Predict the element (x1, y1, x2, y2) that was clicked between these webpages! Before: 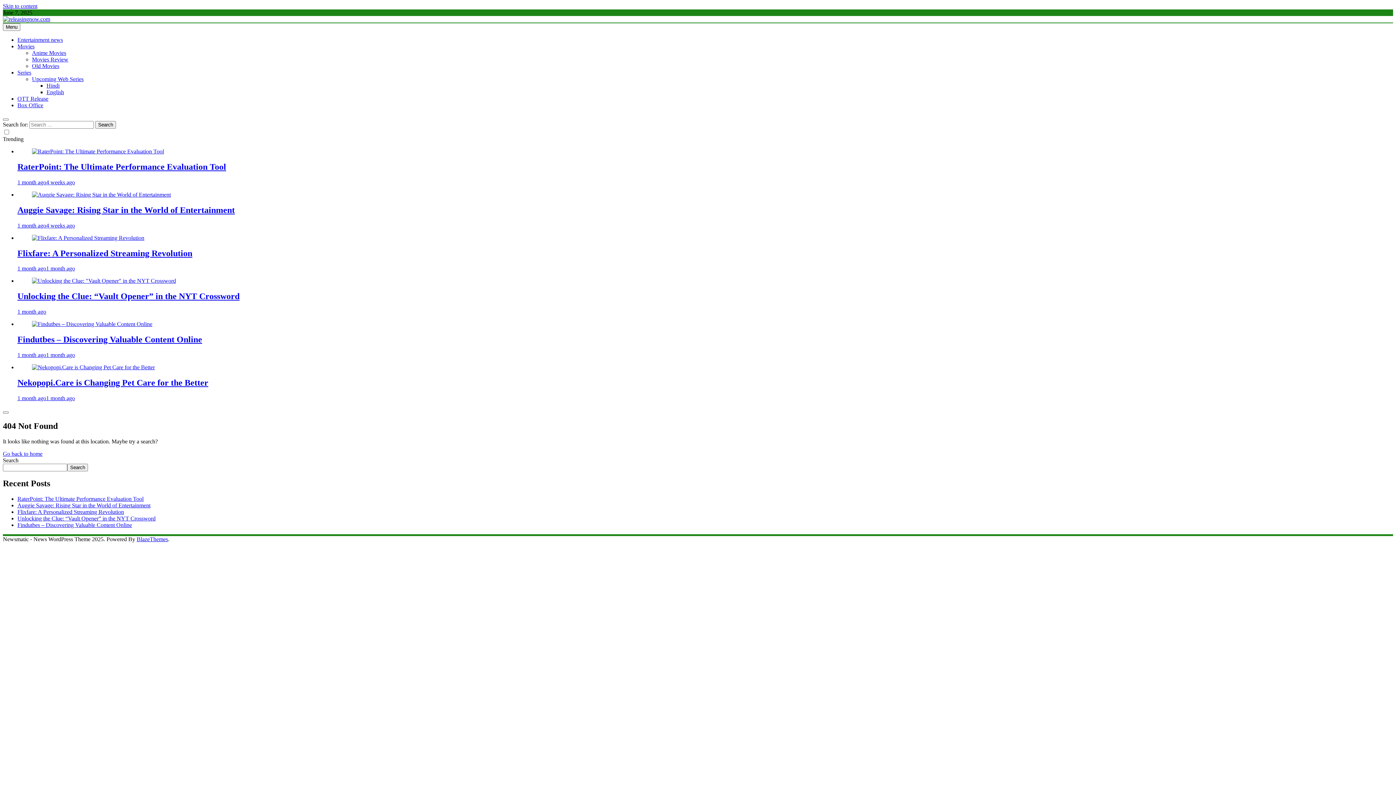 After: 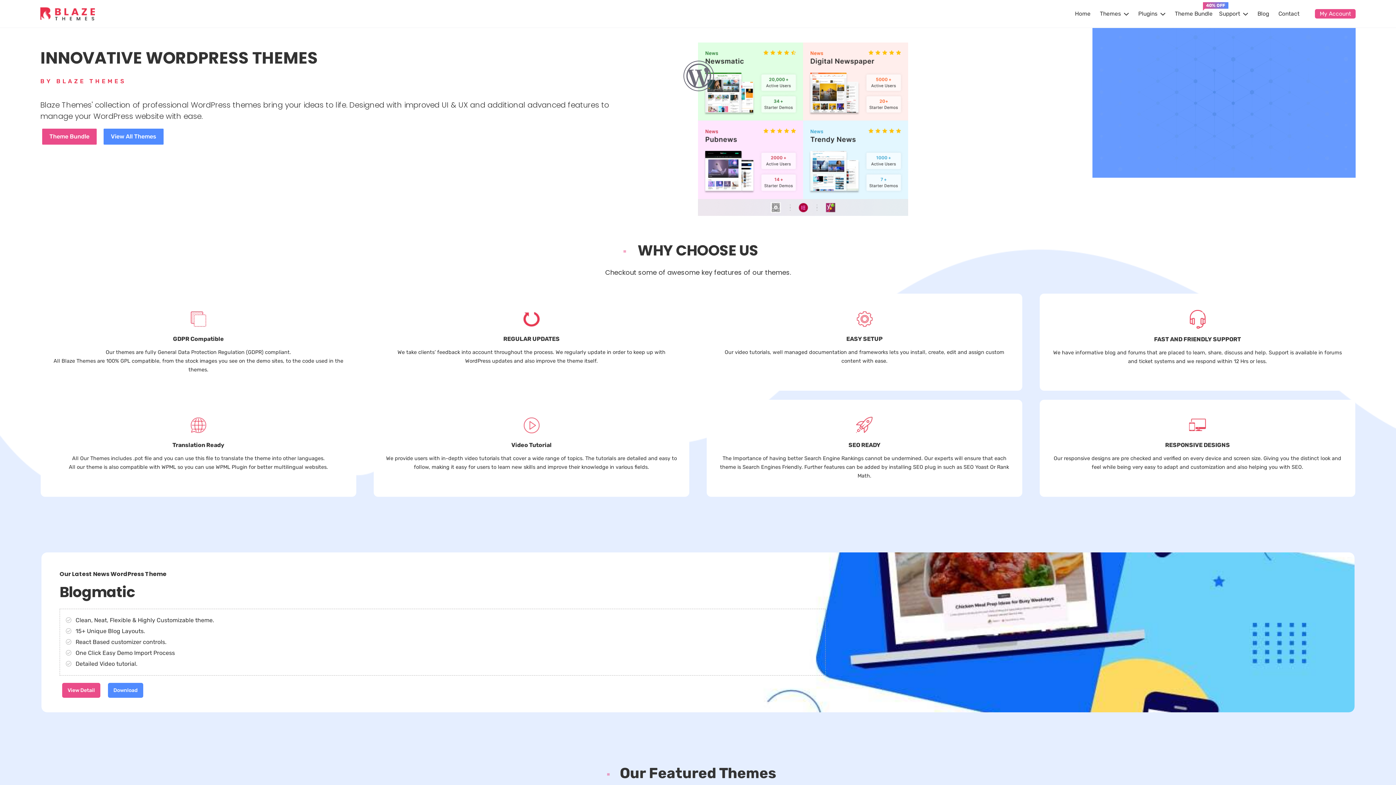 Action: label: BlazeThemes bbox: (136, 536, 168, 542)